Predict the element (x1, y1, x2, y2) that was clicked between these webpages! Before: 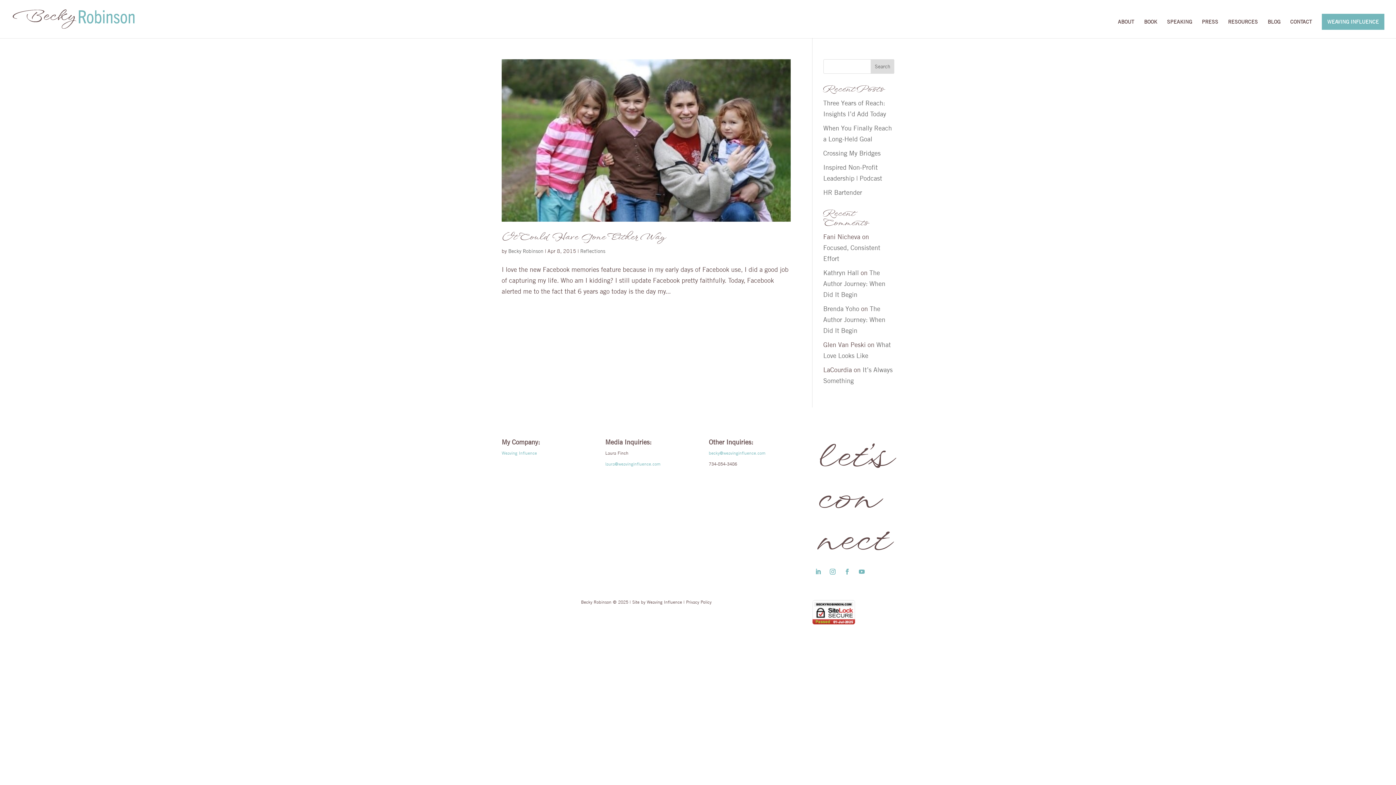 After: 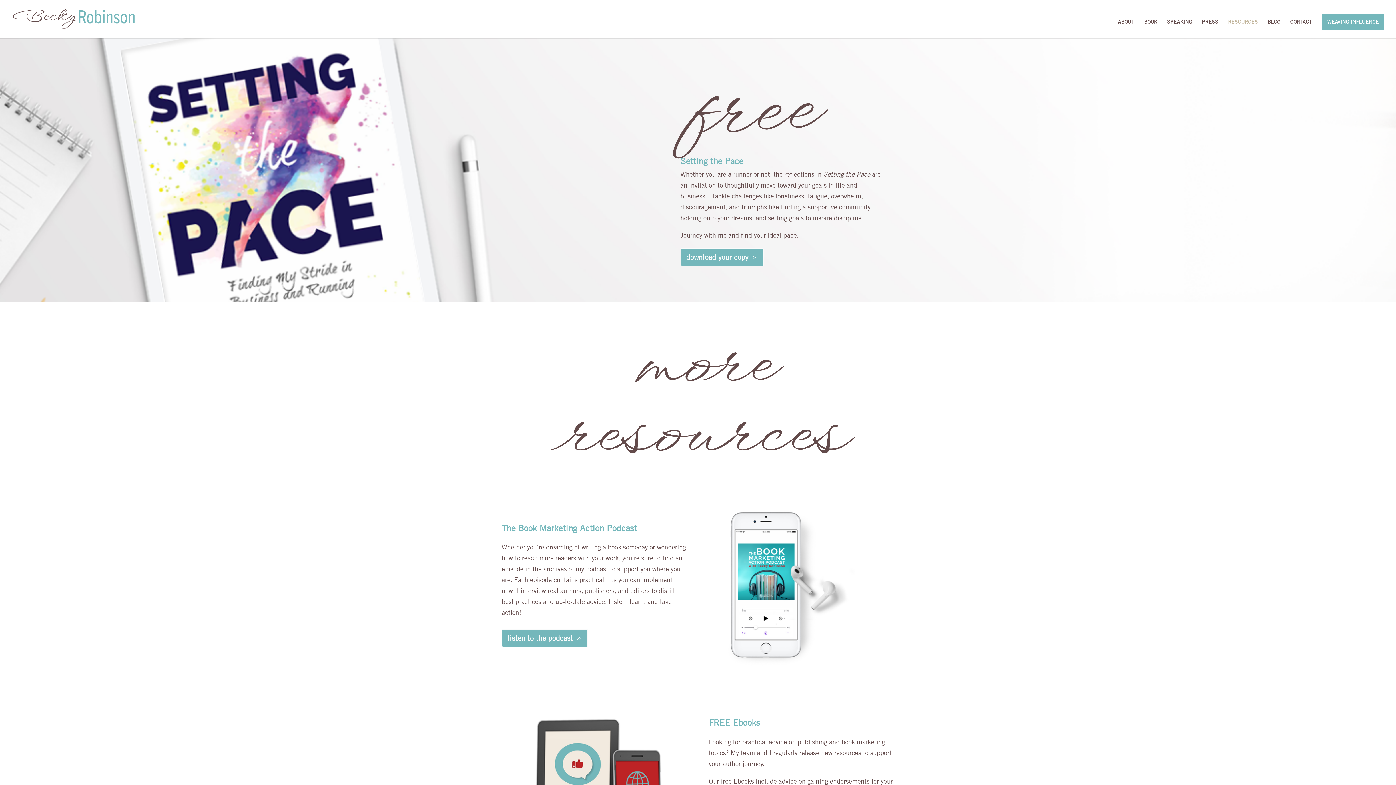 Action: label: RESOURCES bbox: (1228, 19, 1258, 38)